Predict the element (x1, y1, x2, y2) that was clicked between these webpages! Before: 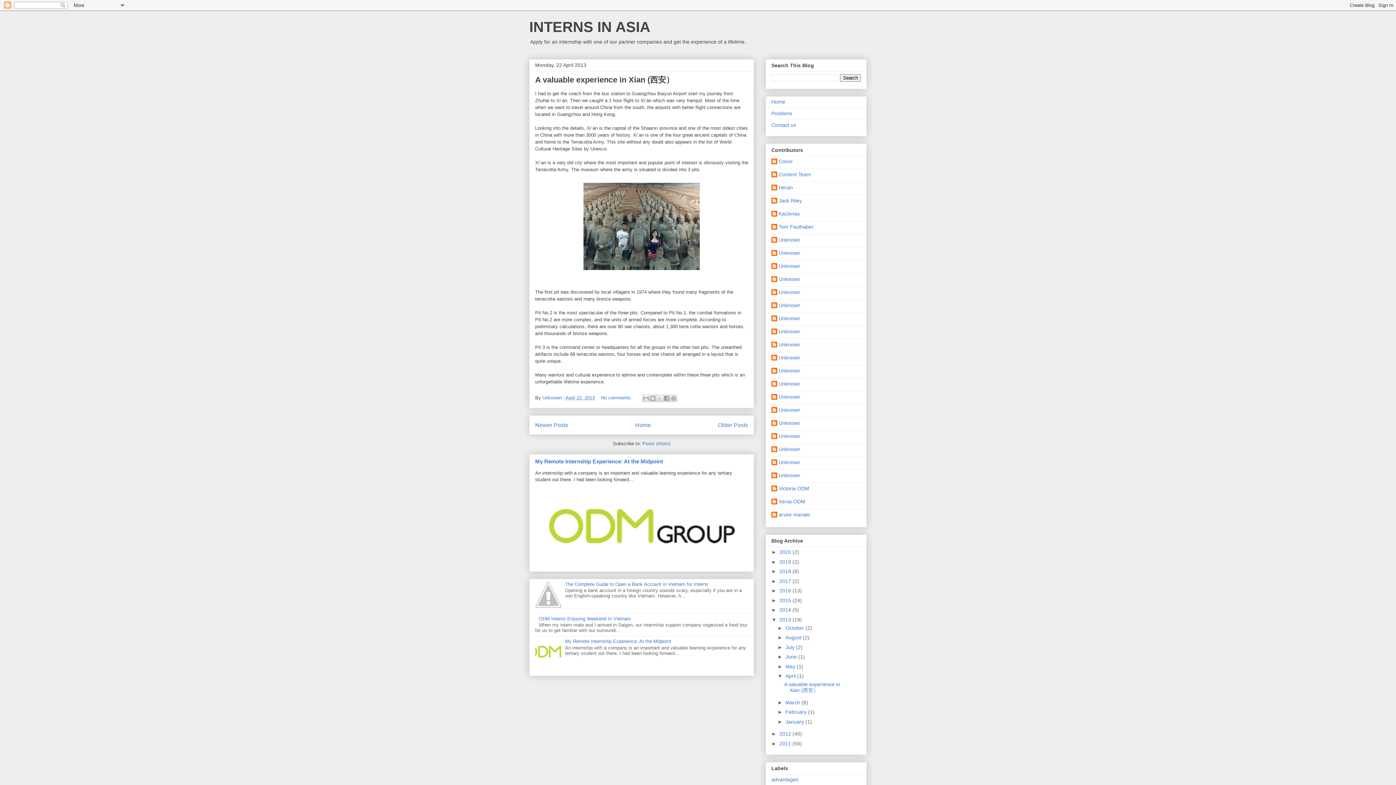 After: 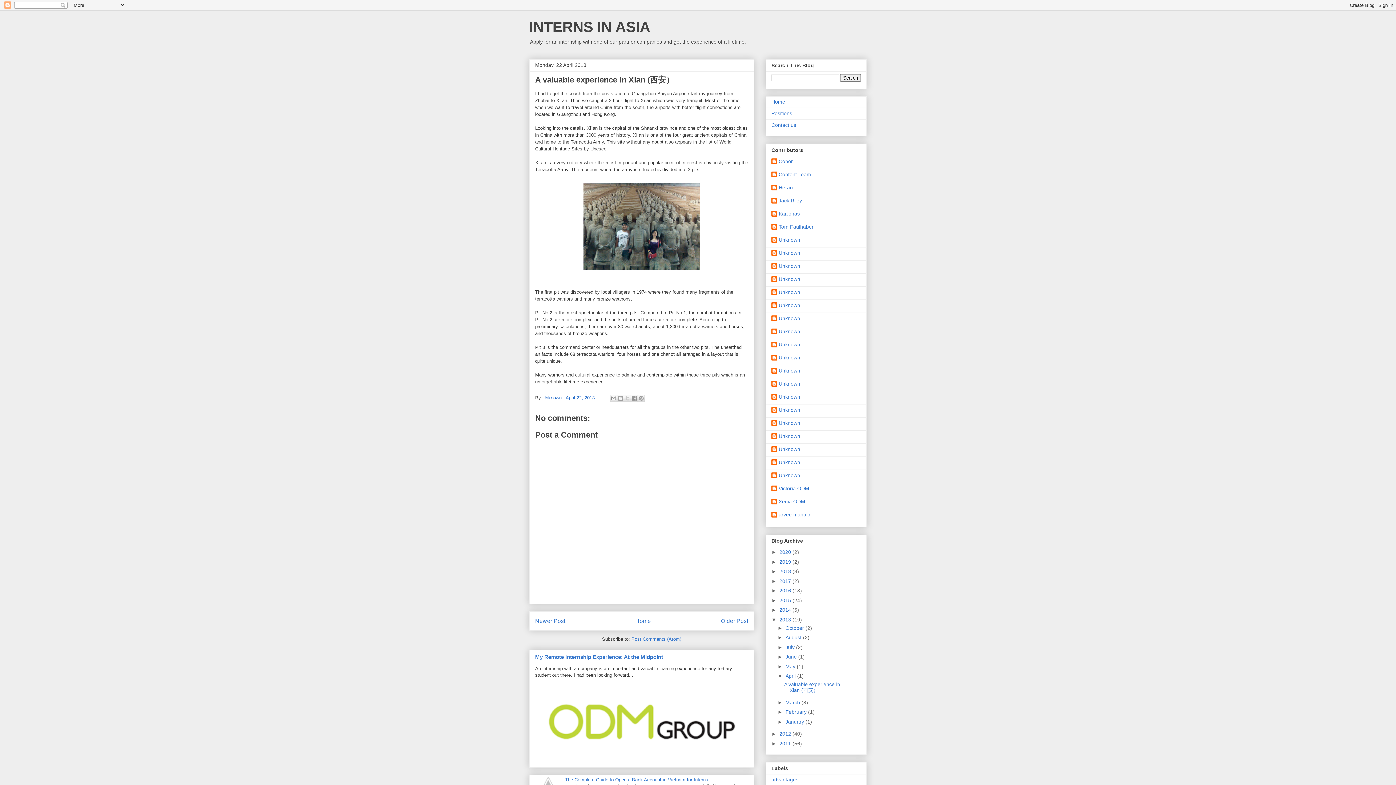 Action: label: A valuable experience in Xian (西安） bbox: (784, 681, 840, 693)